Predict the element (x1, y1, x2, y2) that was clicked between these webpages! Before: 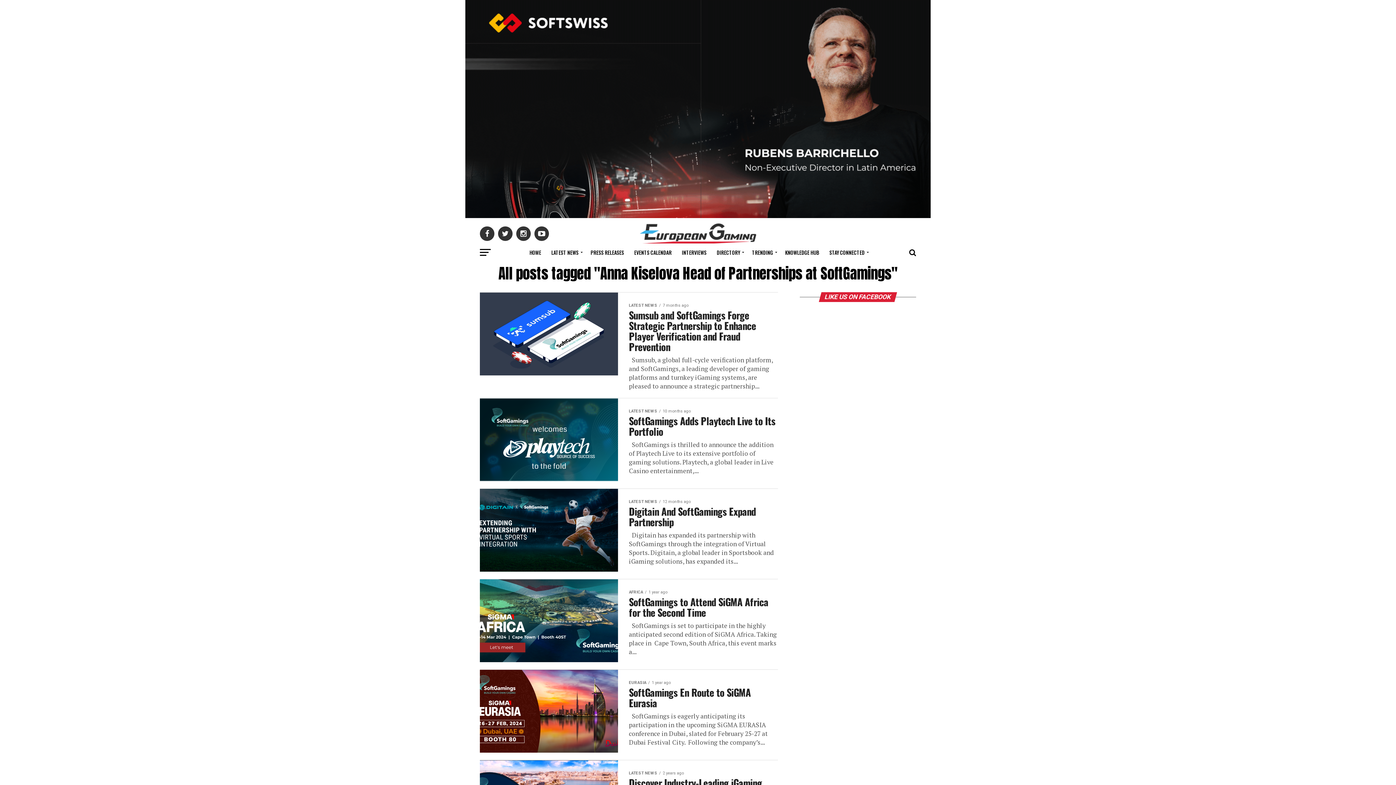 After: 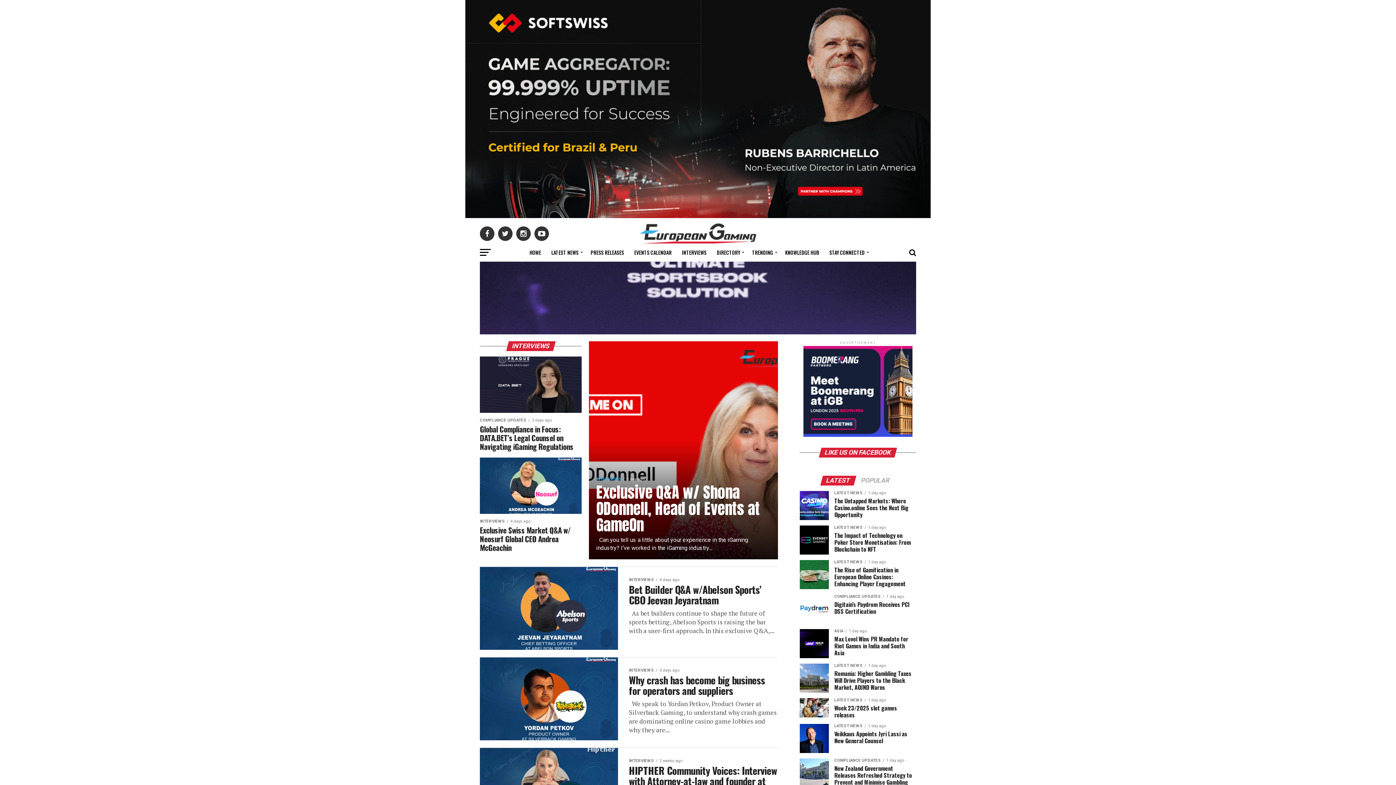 Action: bbox: (677, 243, 711, 261) label: INTERVIEWS